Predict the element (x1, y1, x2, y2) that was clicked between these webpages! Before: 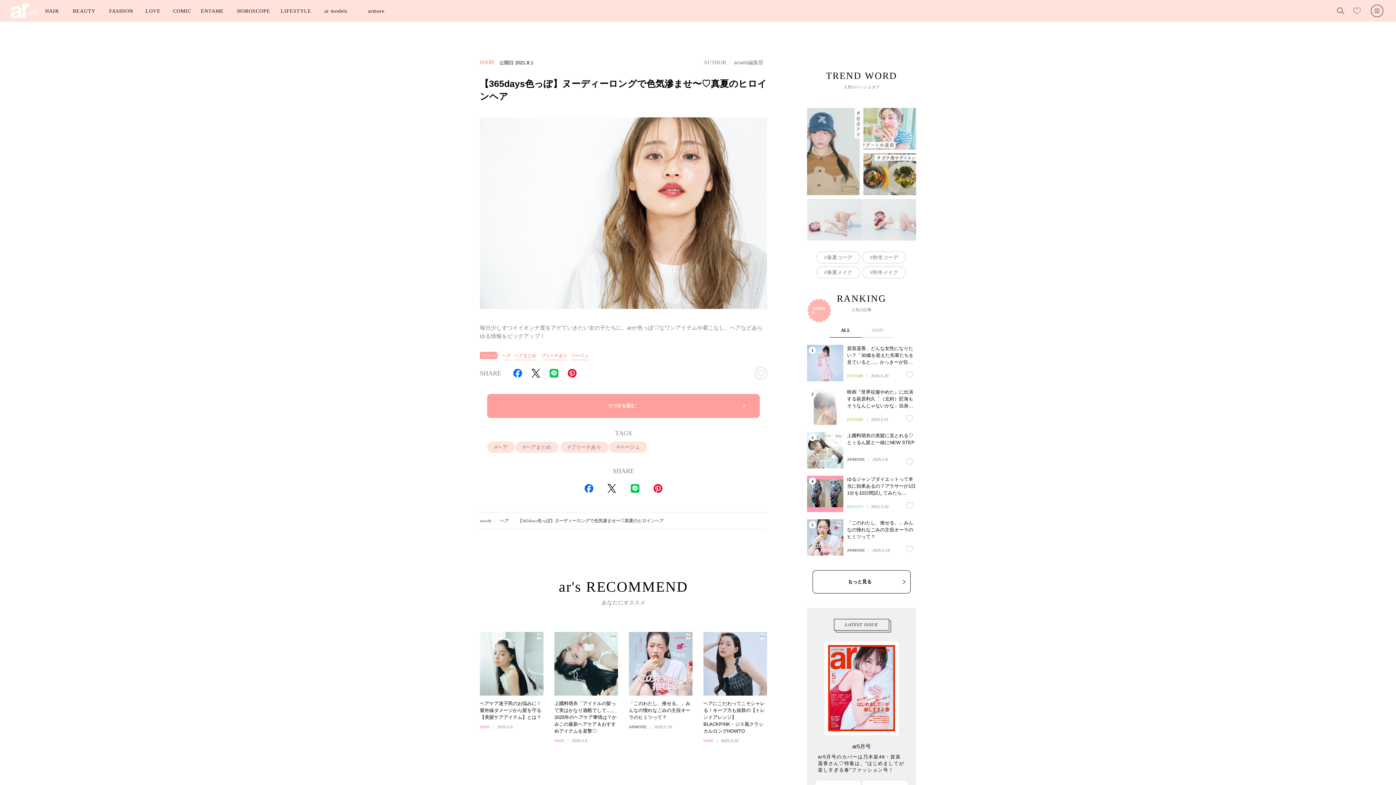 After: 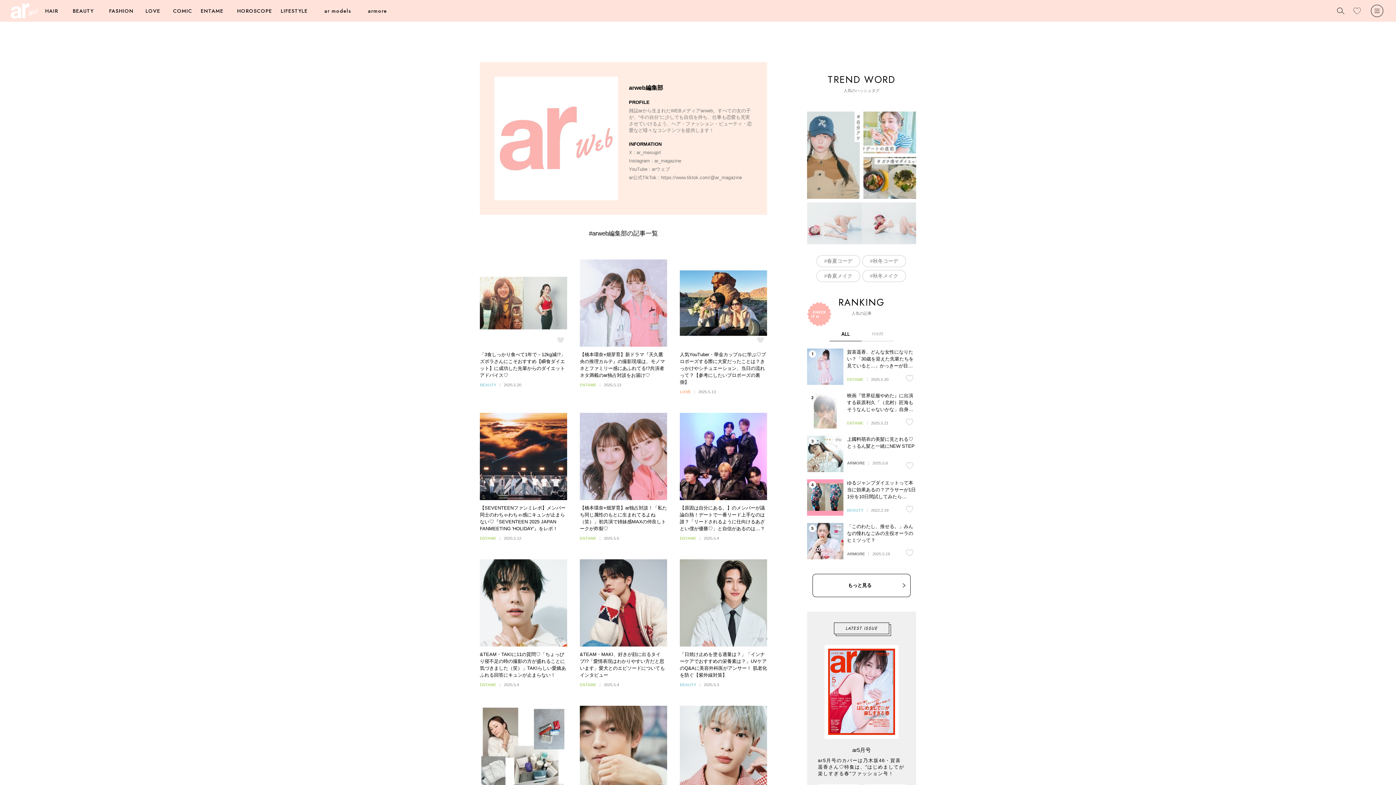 Action: label: arweb編集部 bbox: (730, 58, 767, 66)